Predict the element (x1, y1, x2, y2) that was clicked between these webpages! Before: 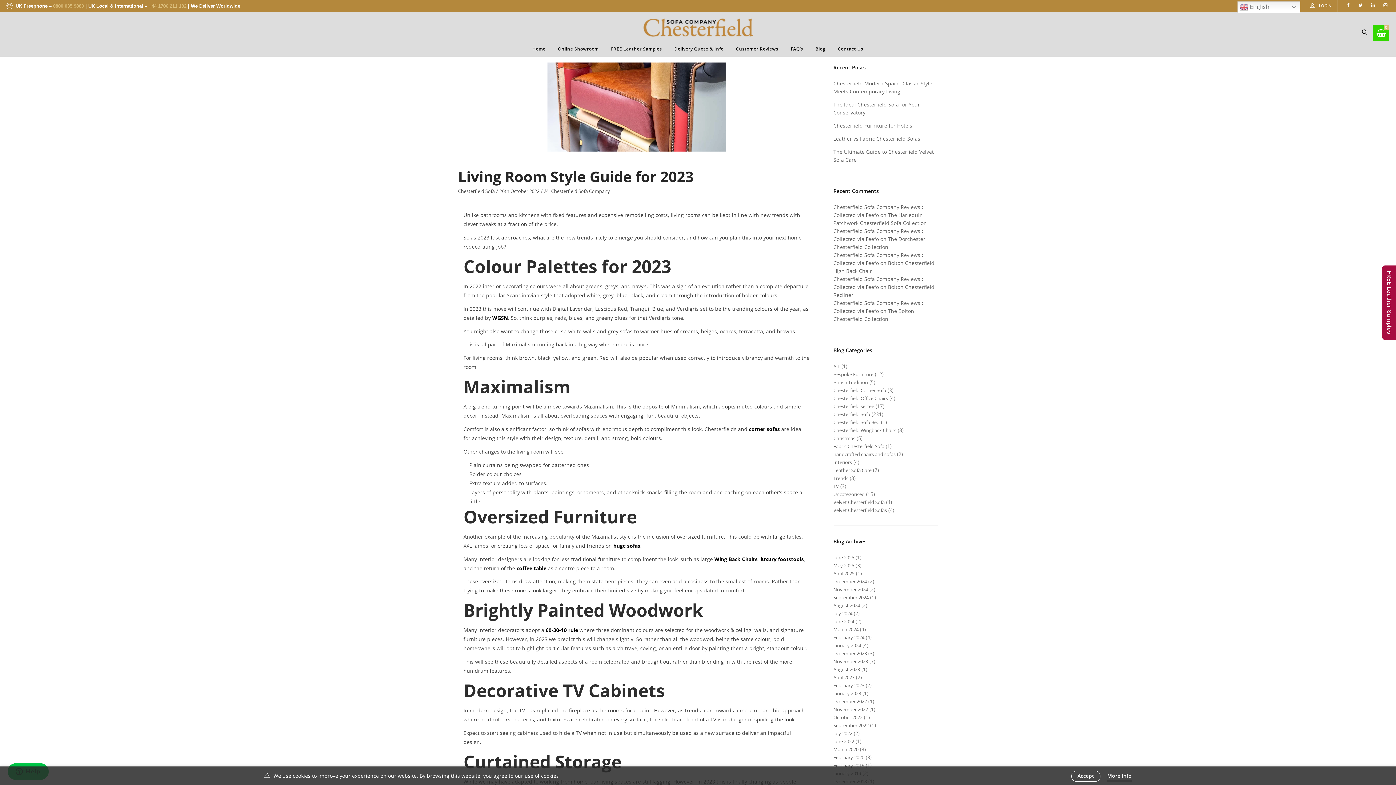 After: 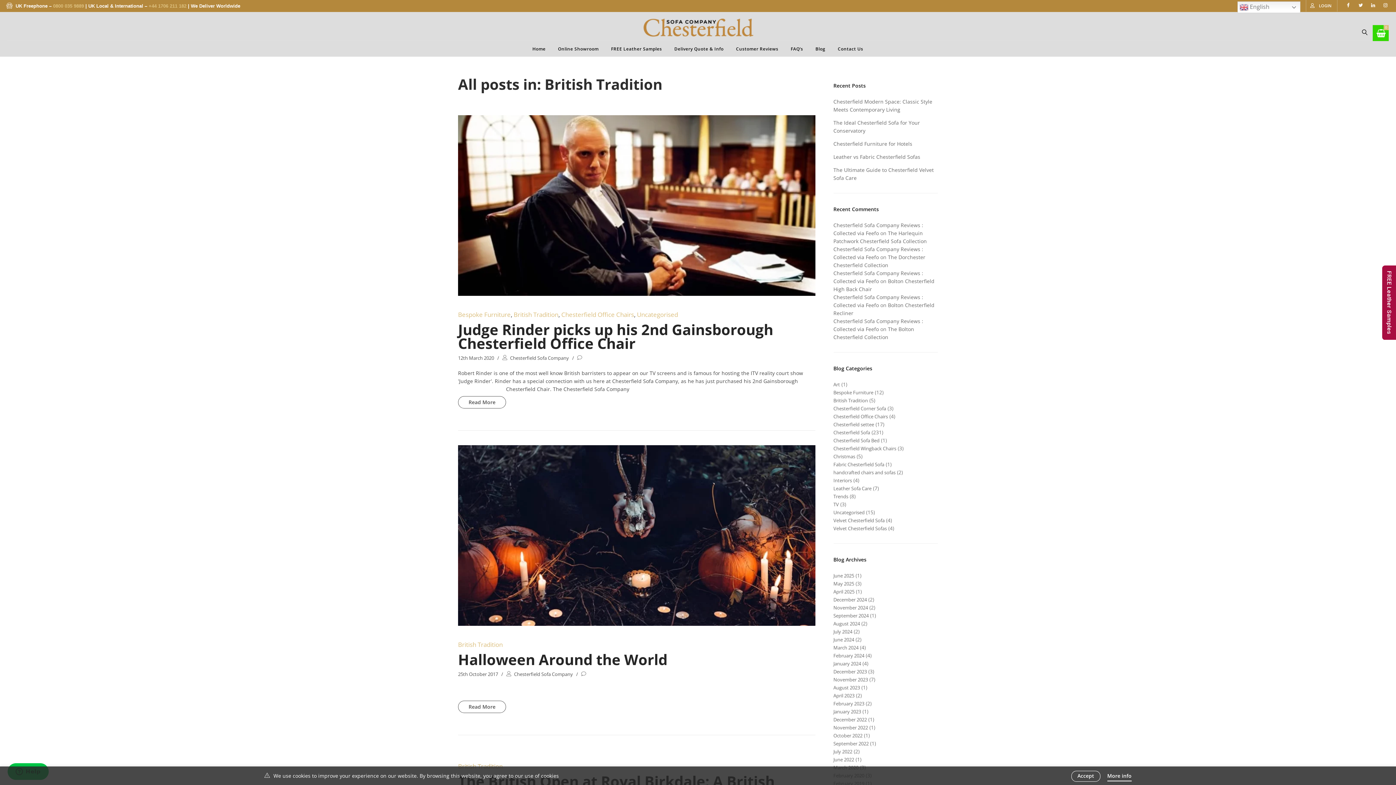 Action: bbox: (833, 378, 868, 386) label: British Tradition